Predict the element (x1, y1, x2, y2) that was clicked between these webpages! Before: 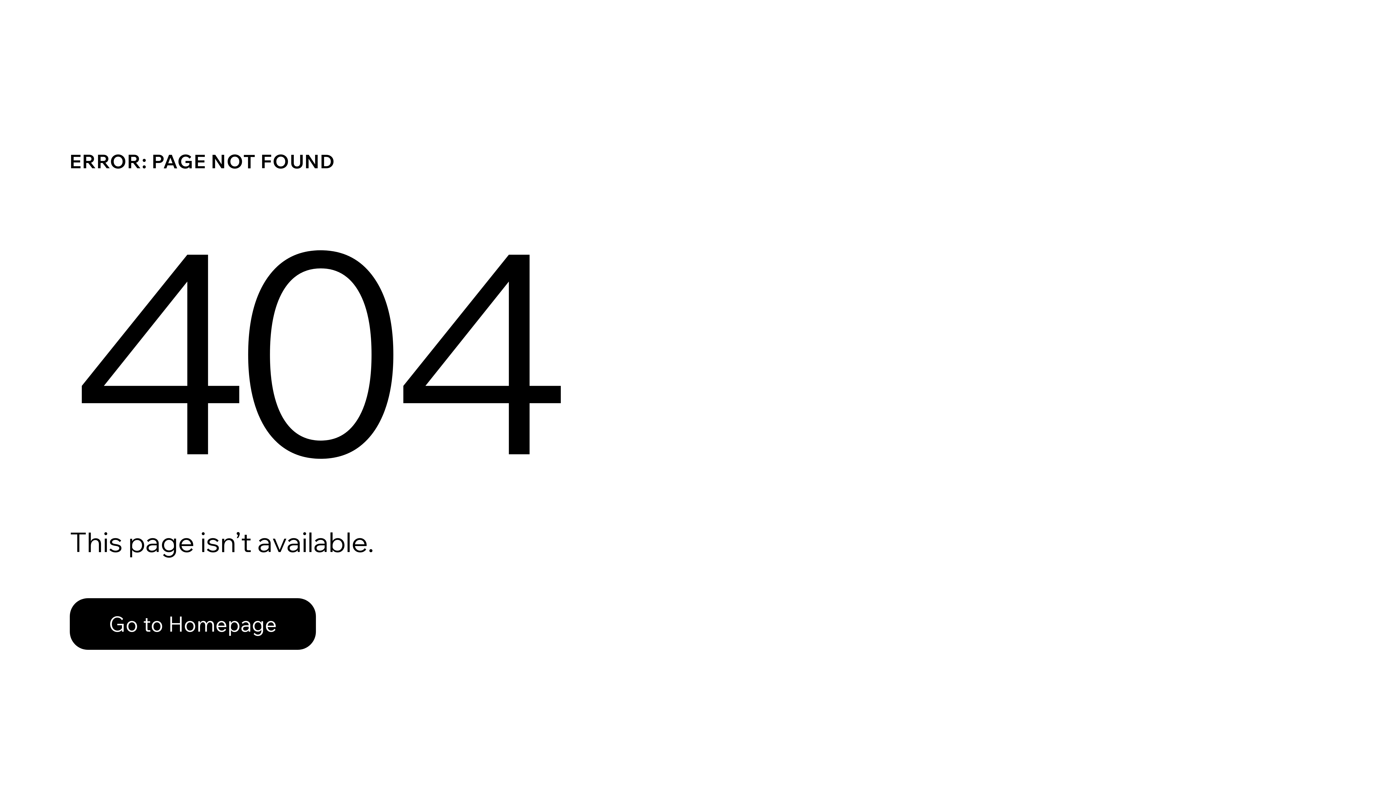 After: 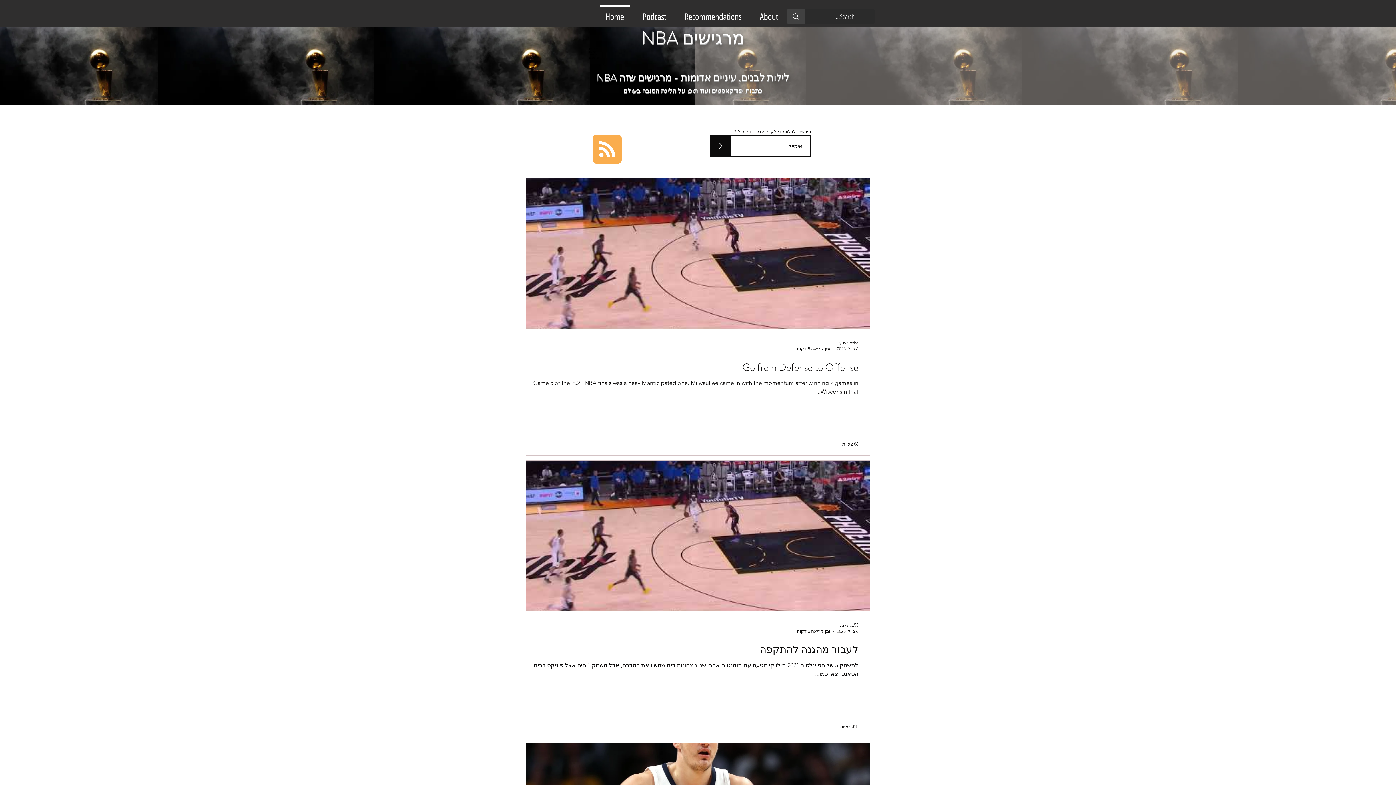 Action: bbox: (69, 582, 768, 659) label: Go to Homepage